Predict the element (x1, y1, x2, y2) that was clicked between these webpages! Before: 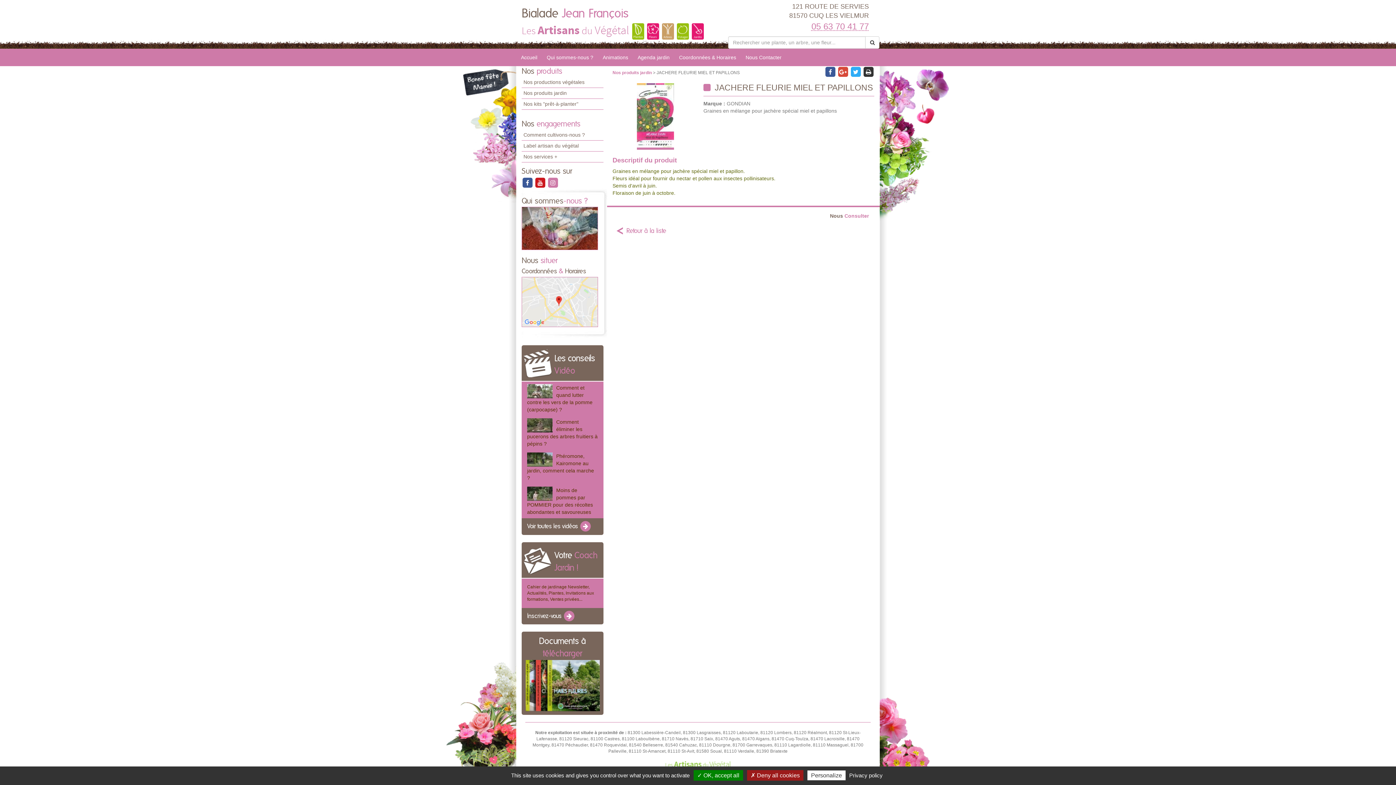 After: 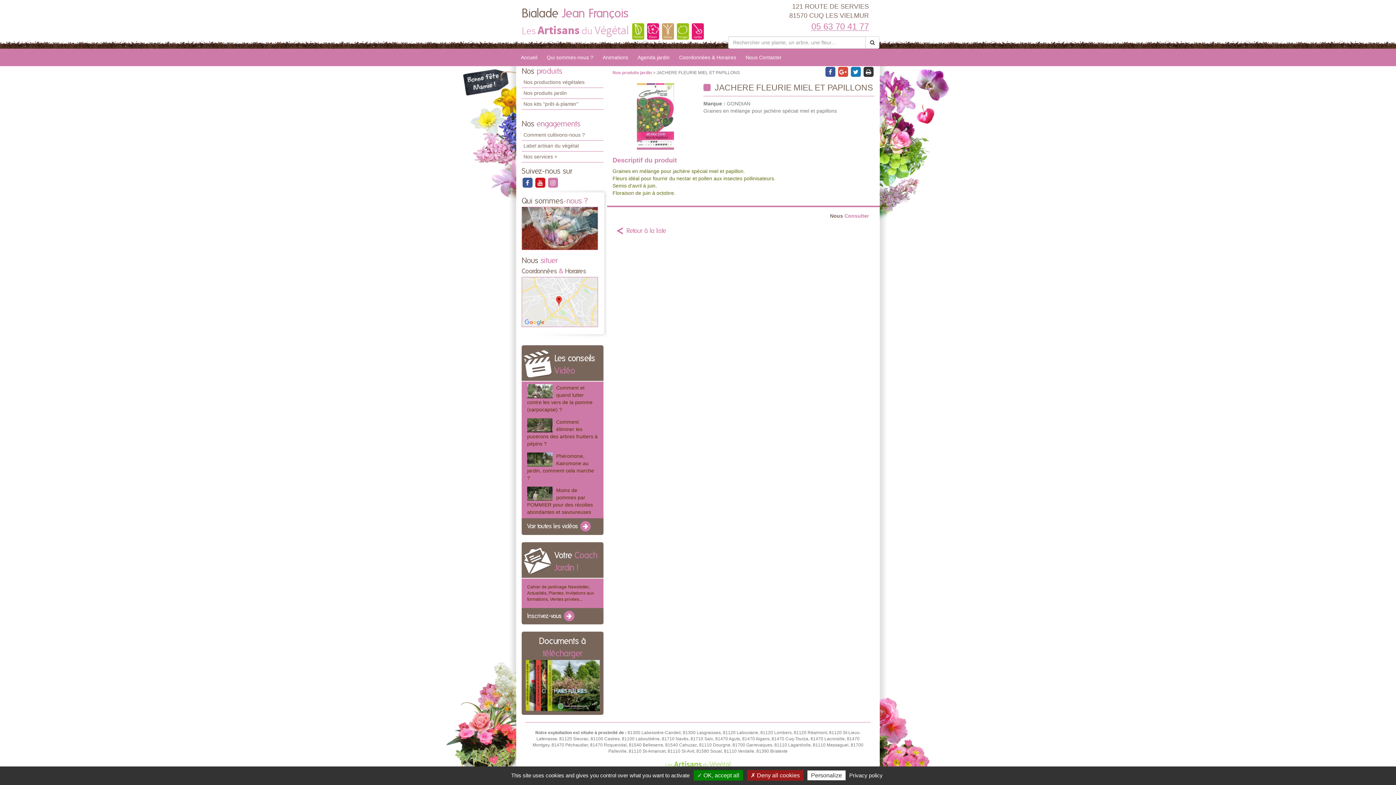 Action: label:   bbox: (850, 69, 862, 74)